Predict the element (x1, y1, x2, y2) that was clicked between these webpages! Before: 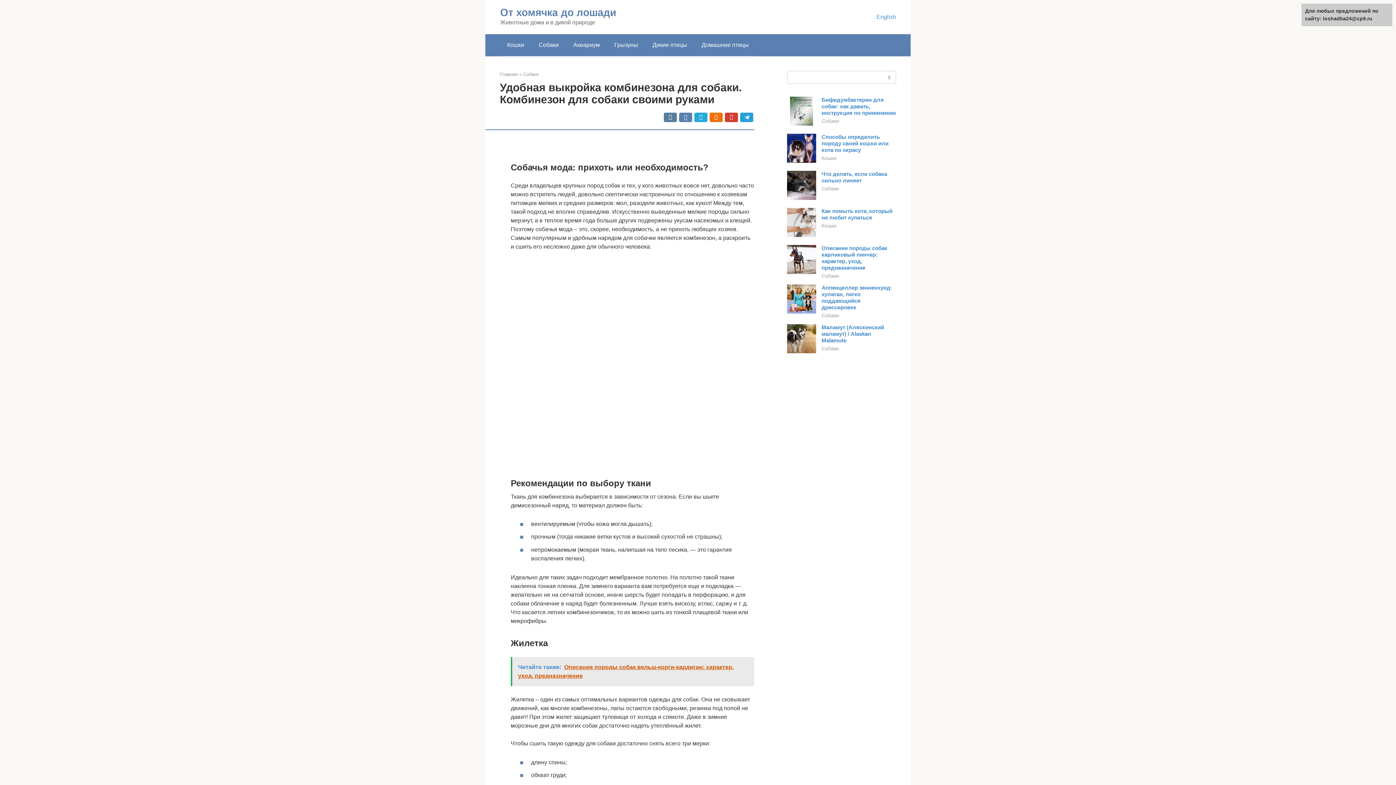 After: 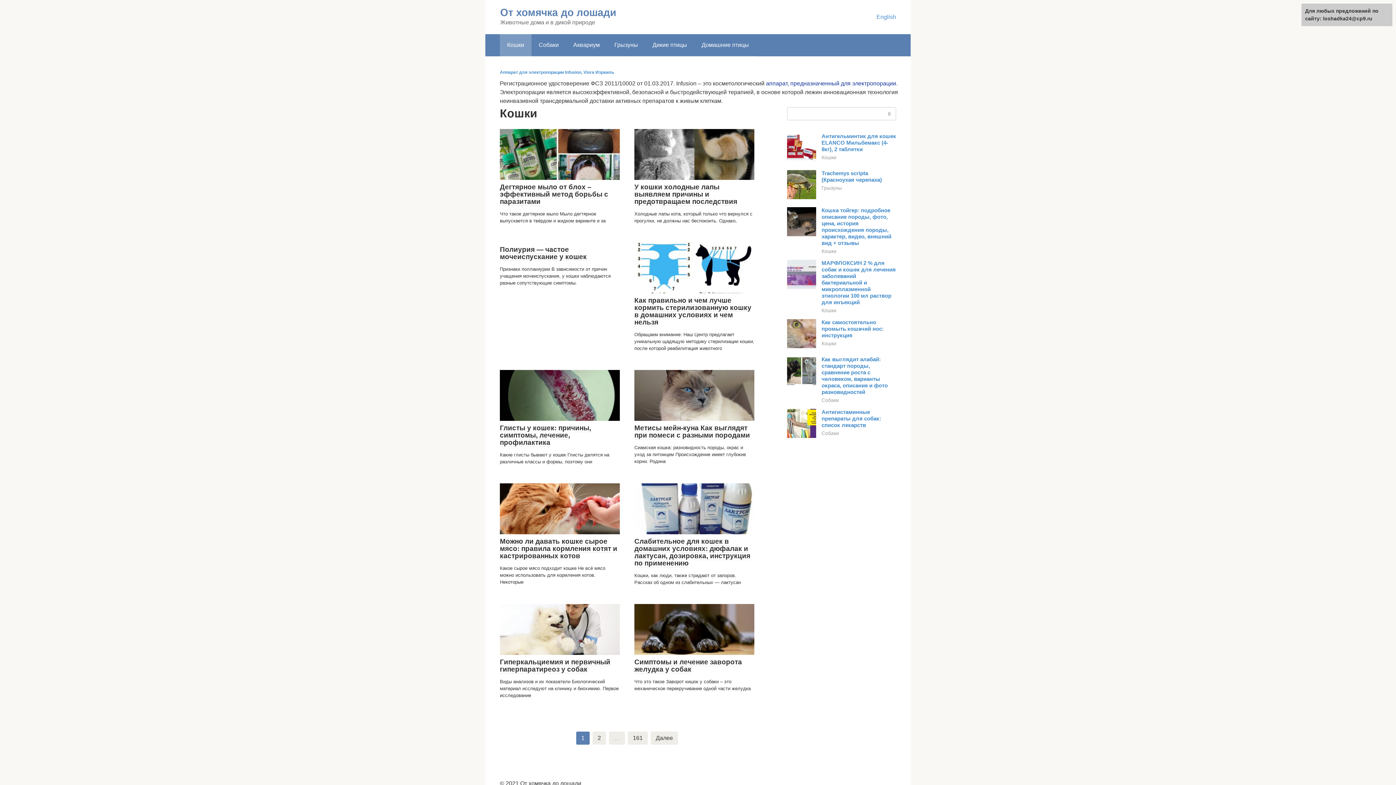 Action: bbox: (500, 34, 531, 56) label: Кошки